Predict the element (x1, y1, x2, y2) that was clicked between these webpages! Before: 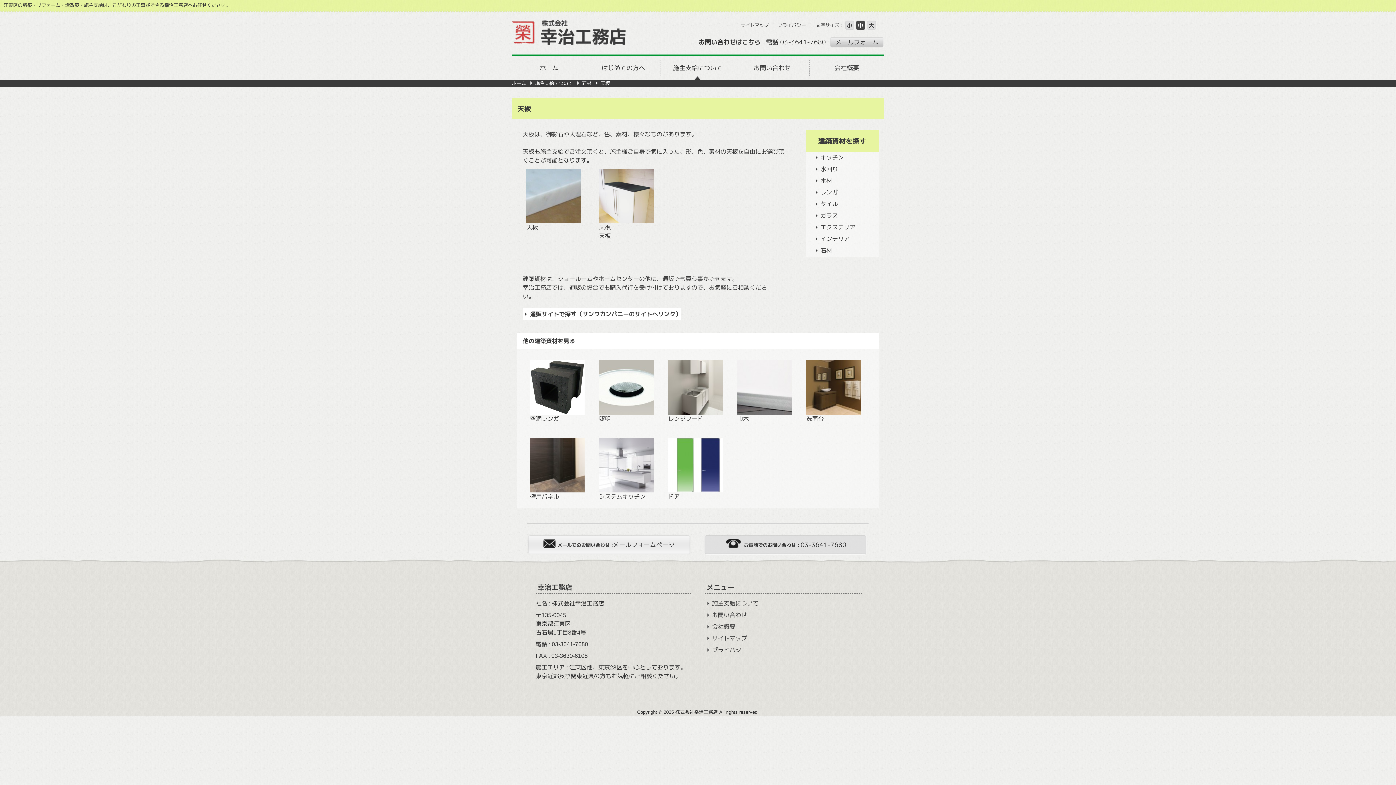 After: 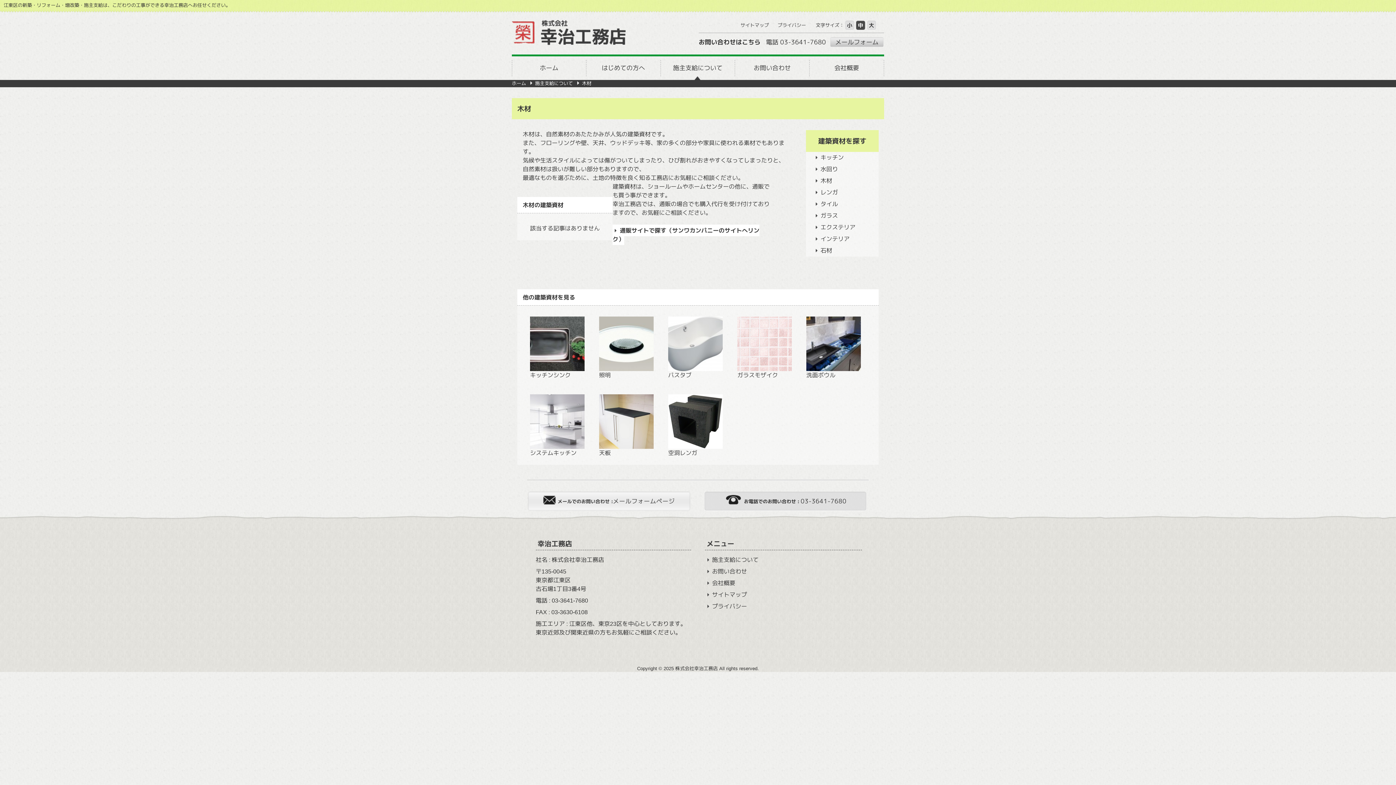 Action: bbox: (820, 177, 832, 184) label: 木材